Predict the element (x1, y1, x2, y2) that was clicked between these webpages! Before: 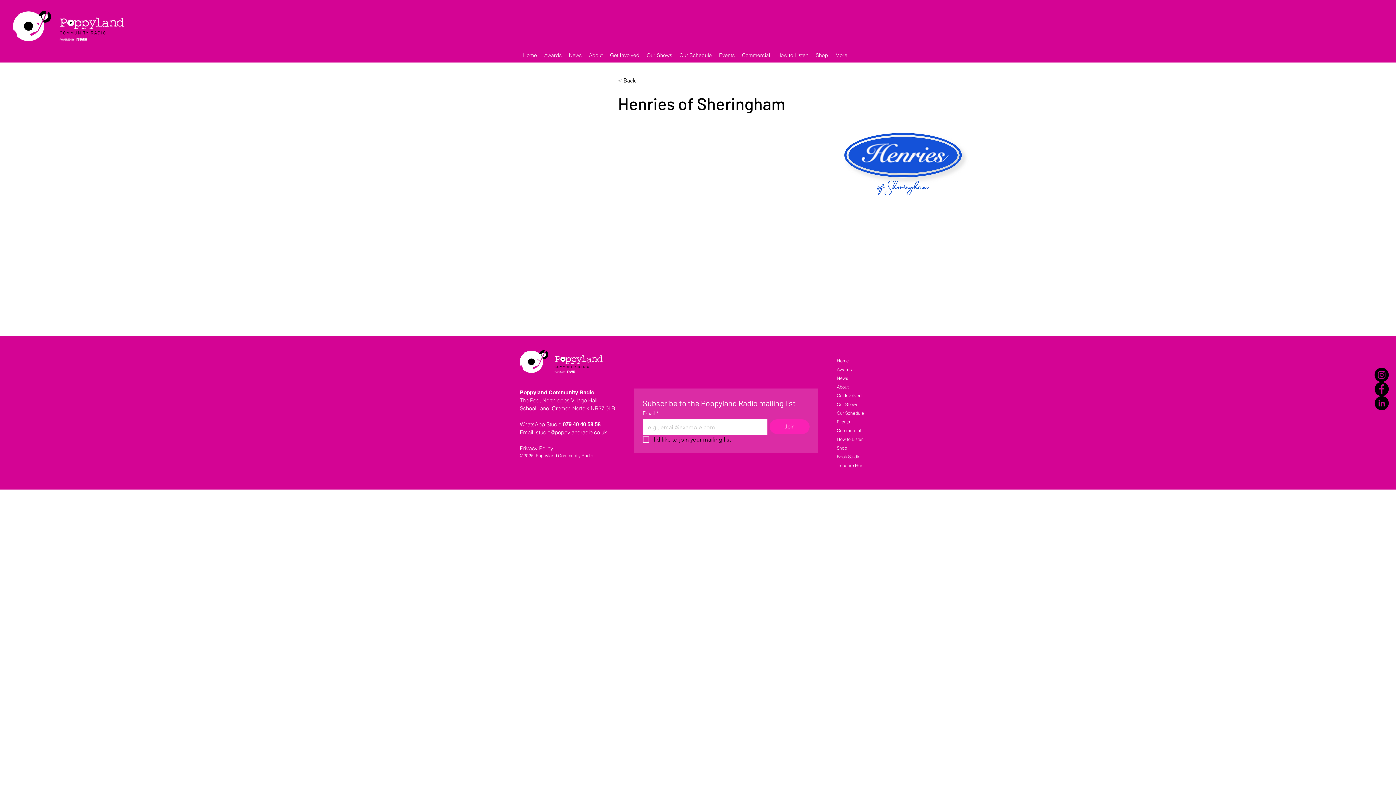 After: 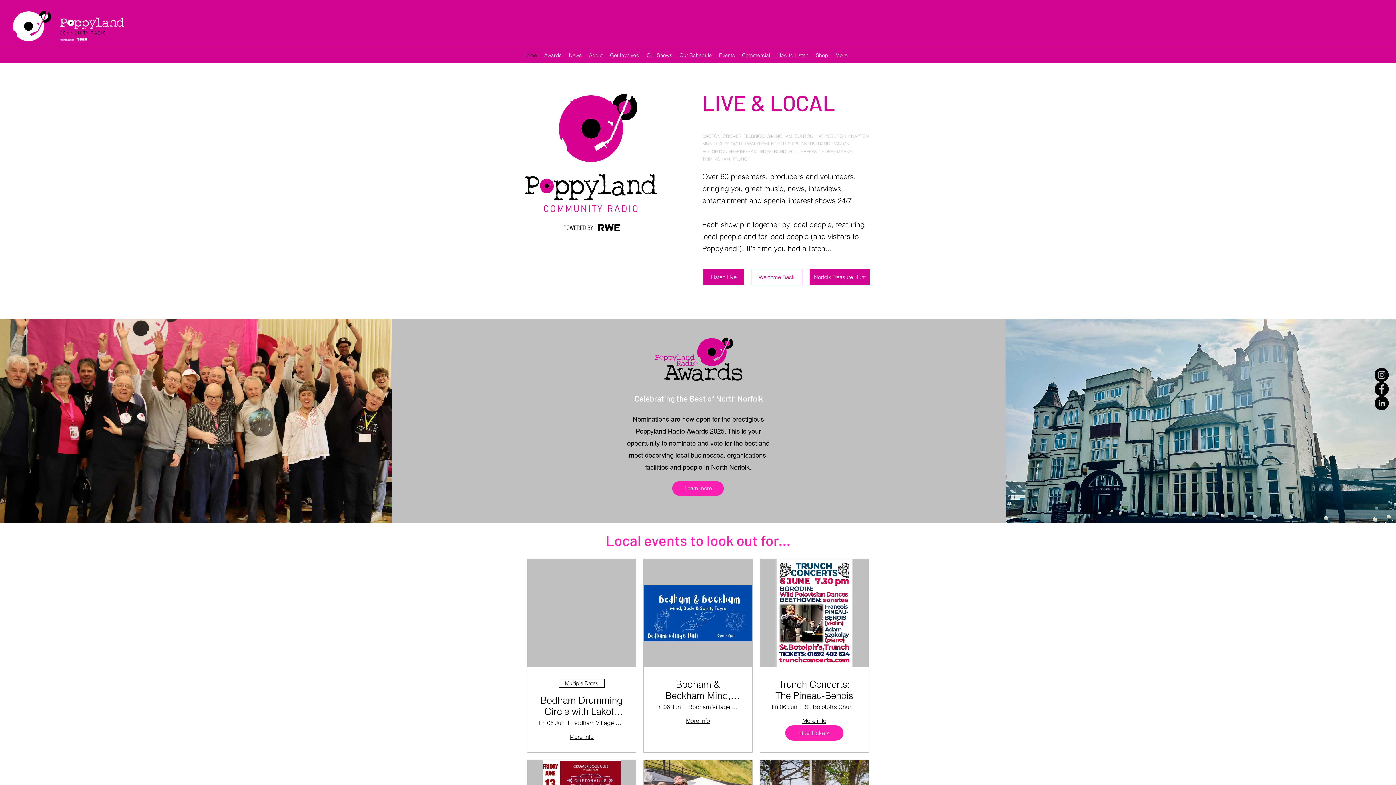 Action: label: Home bbox: (837, 356, 876, 365)